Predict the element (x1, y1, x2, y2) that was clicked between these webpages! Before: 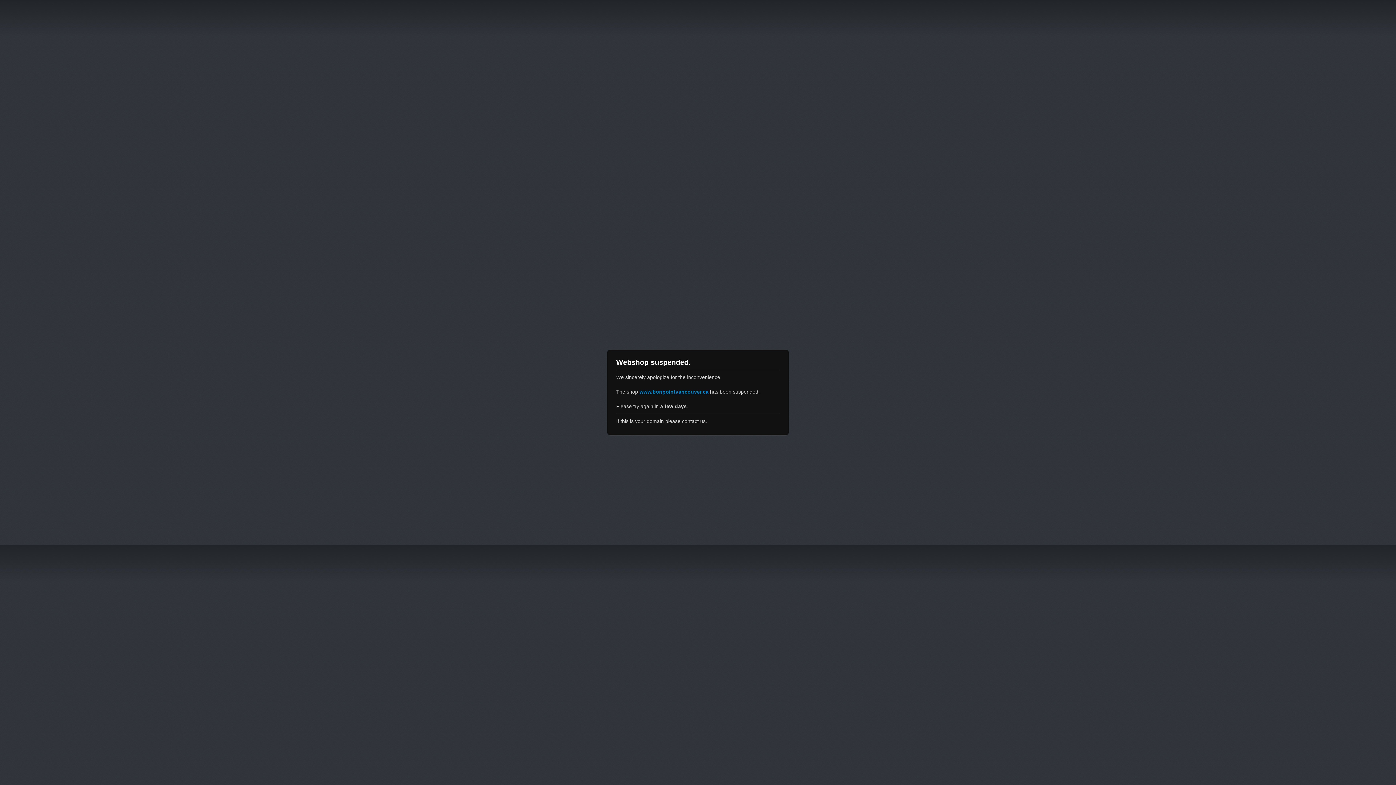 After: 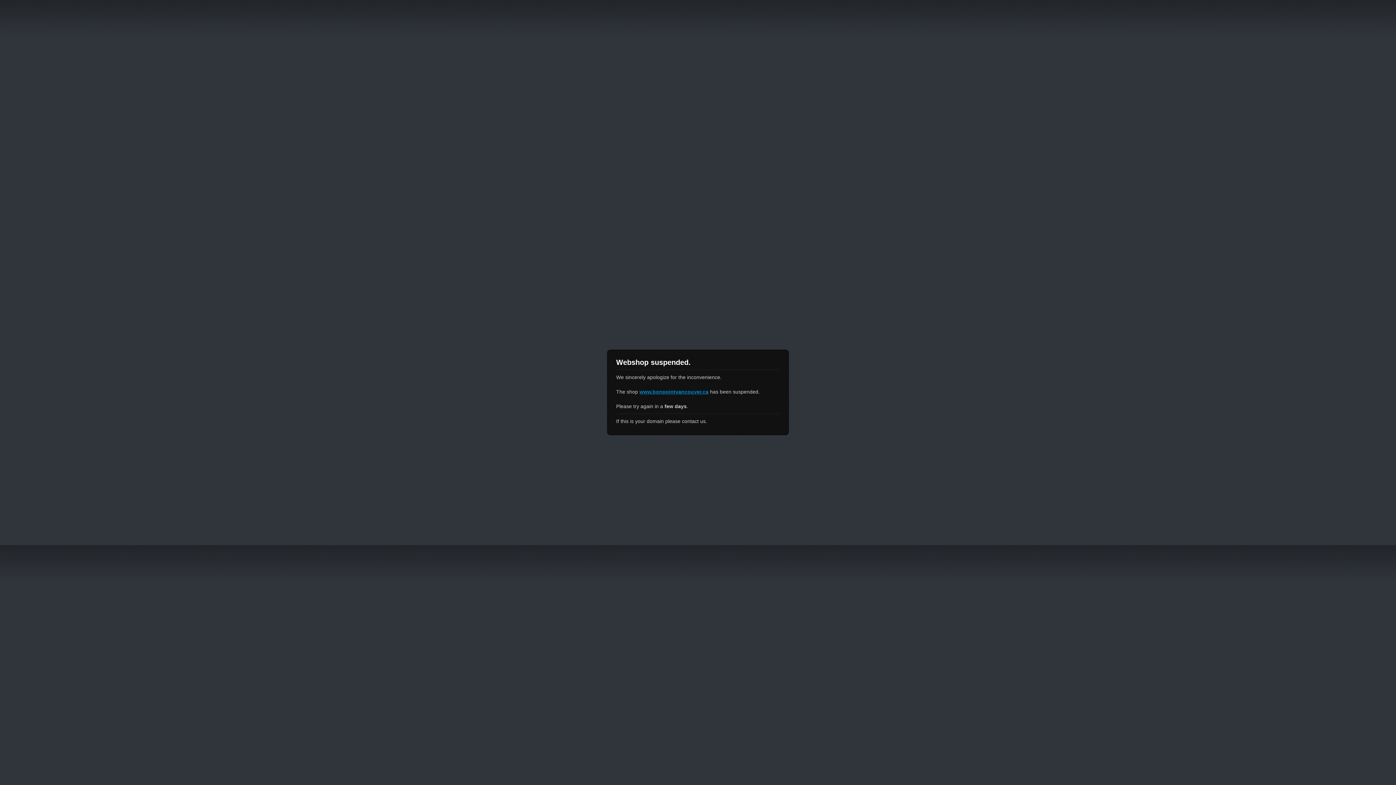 Action: label: www.bonpointvancouver.ca bbox: (639, 389, 708, 394)